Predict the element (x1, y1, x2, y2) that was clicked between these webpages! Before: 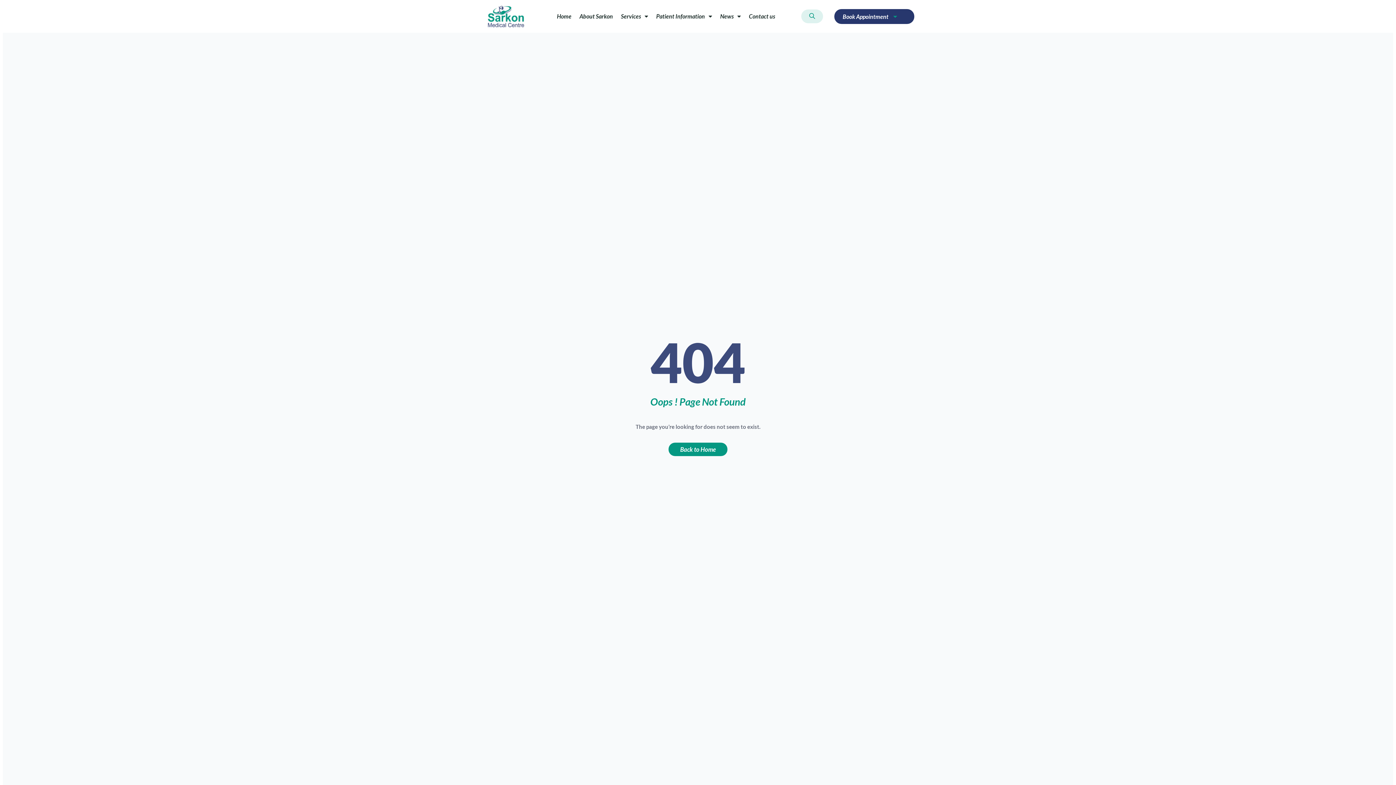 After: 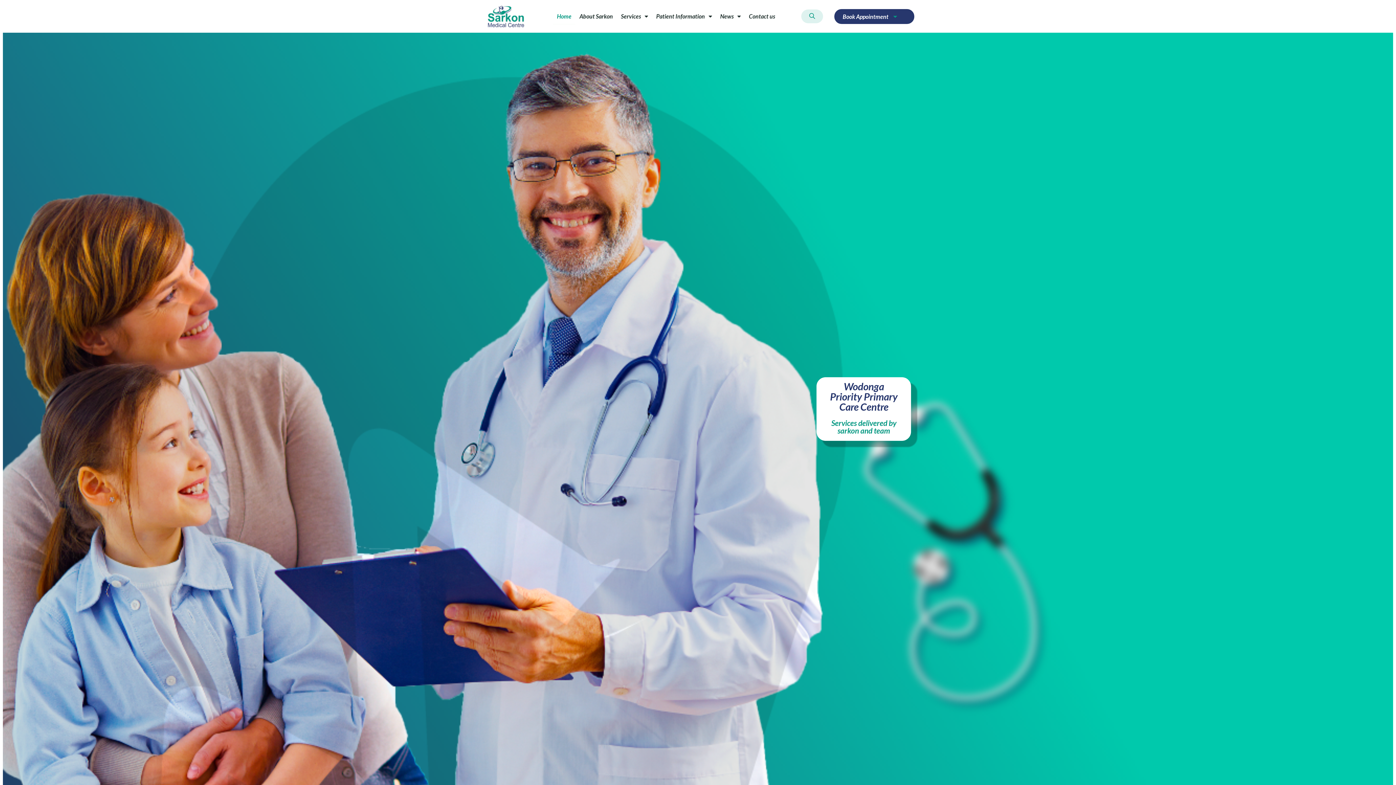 Action: label: Home bbox: (553, 8, 575, 24)